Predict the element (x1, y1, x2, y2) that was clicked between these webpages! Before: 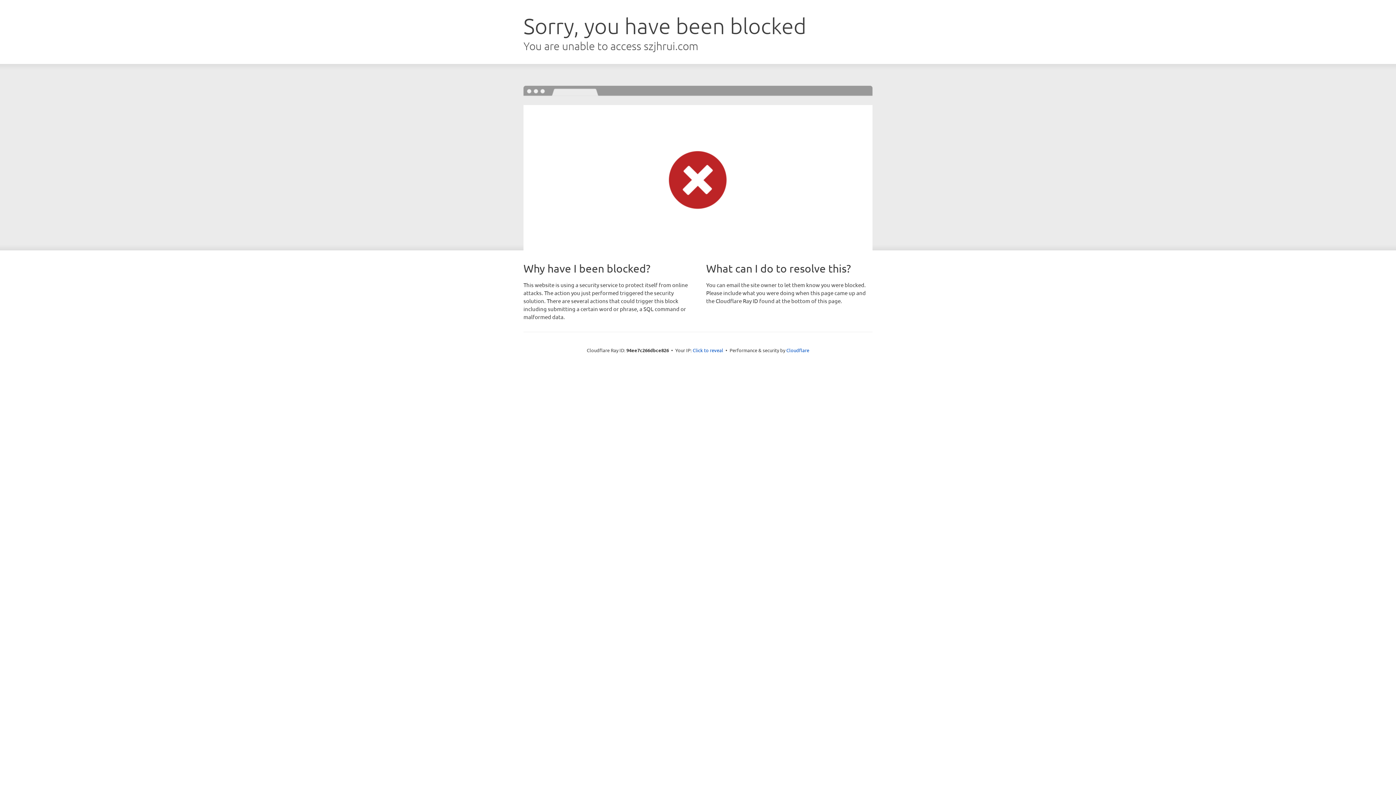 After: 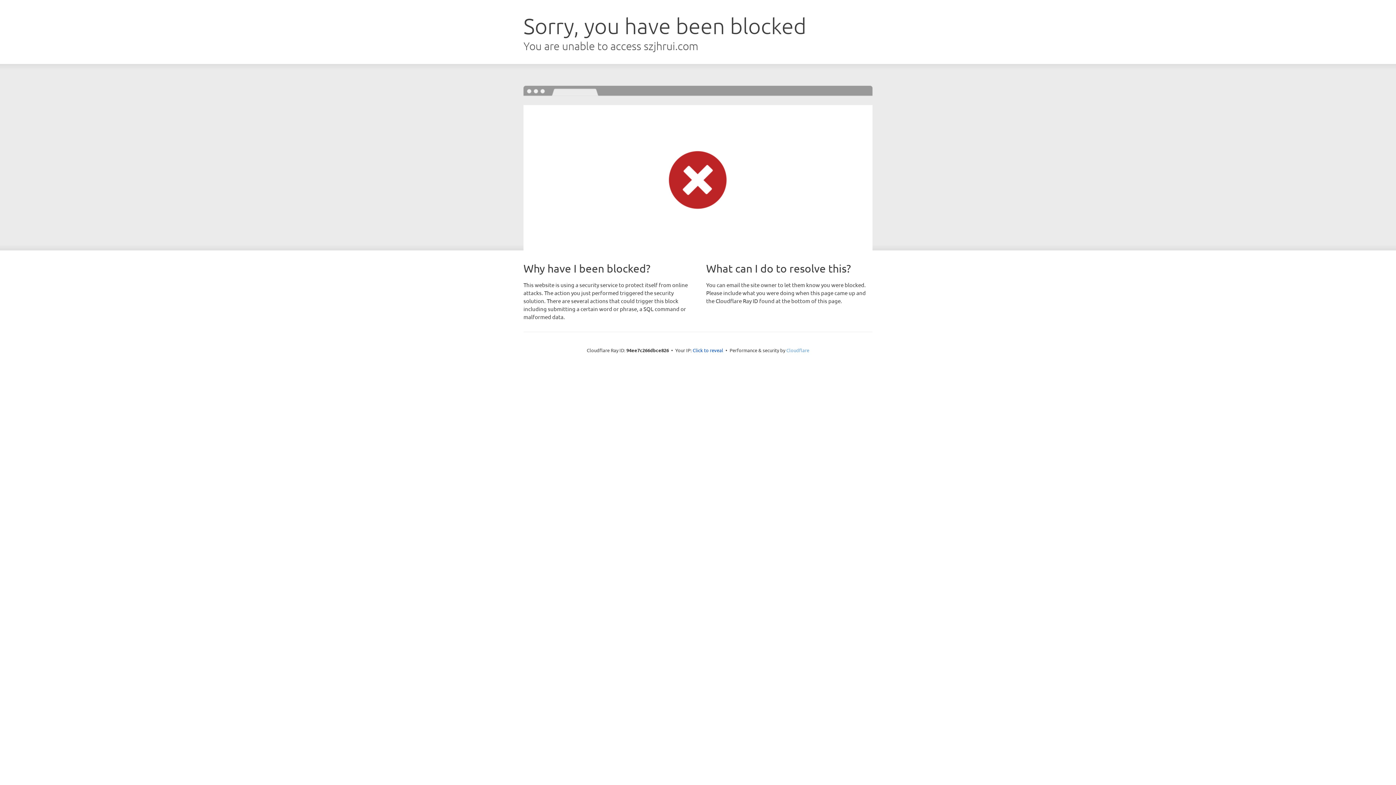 Action: label: Cloudflare bbox: (786, 347, 809, 353)